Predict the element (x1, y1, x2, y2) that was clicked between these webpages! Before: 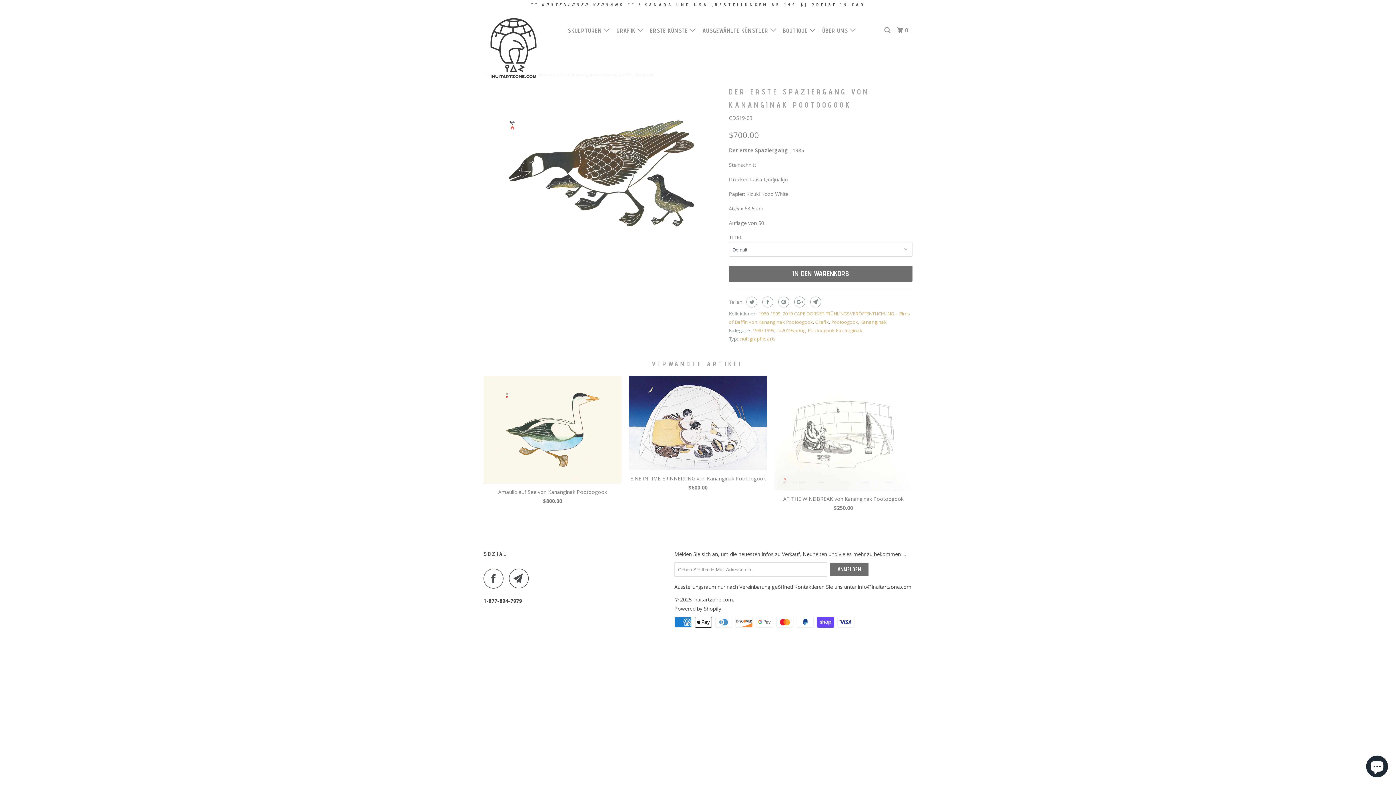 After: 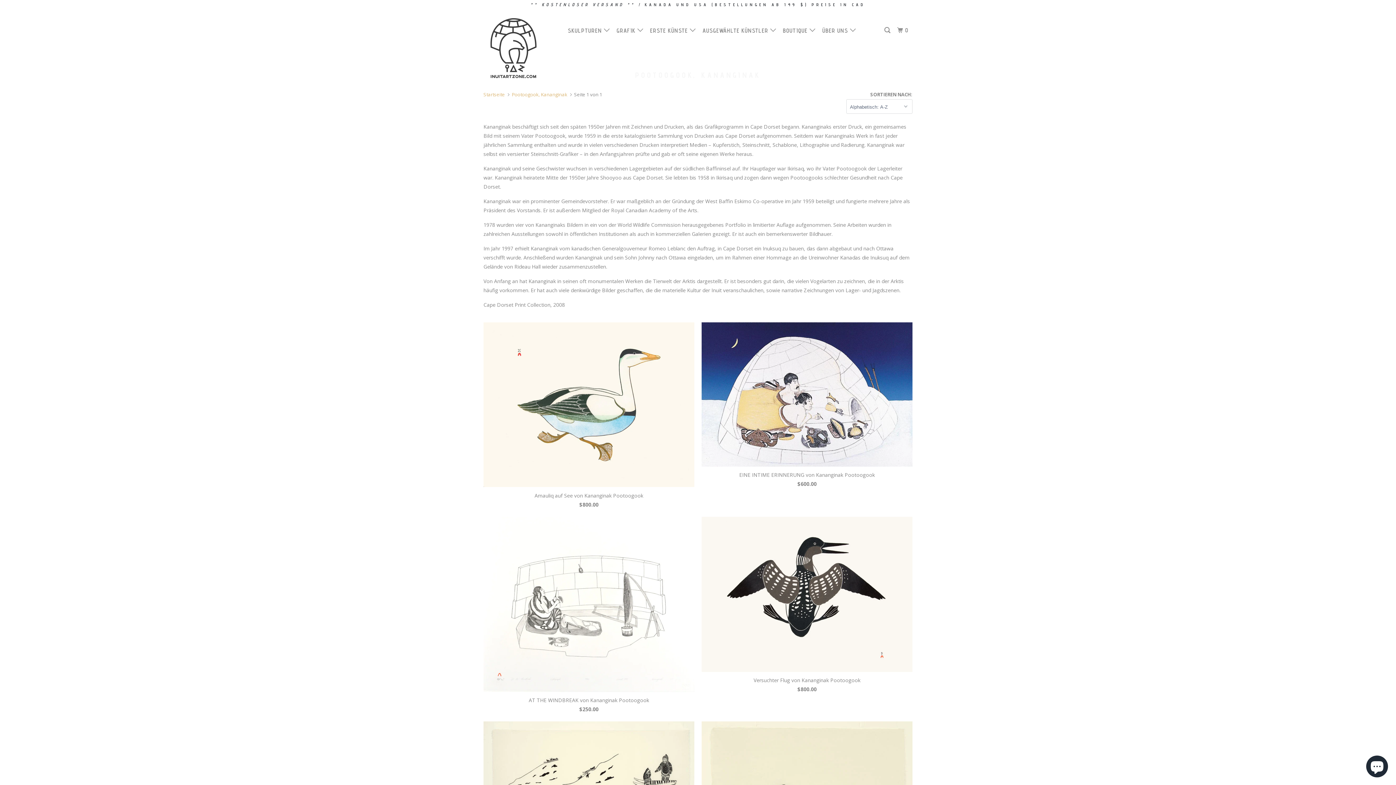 Action: bbox: (831, 318, 886, 325) label: Pootoogook, Kananginak